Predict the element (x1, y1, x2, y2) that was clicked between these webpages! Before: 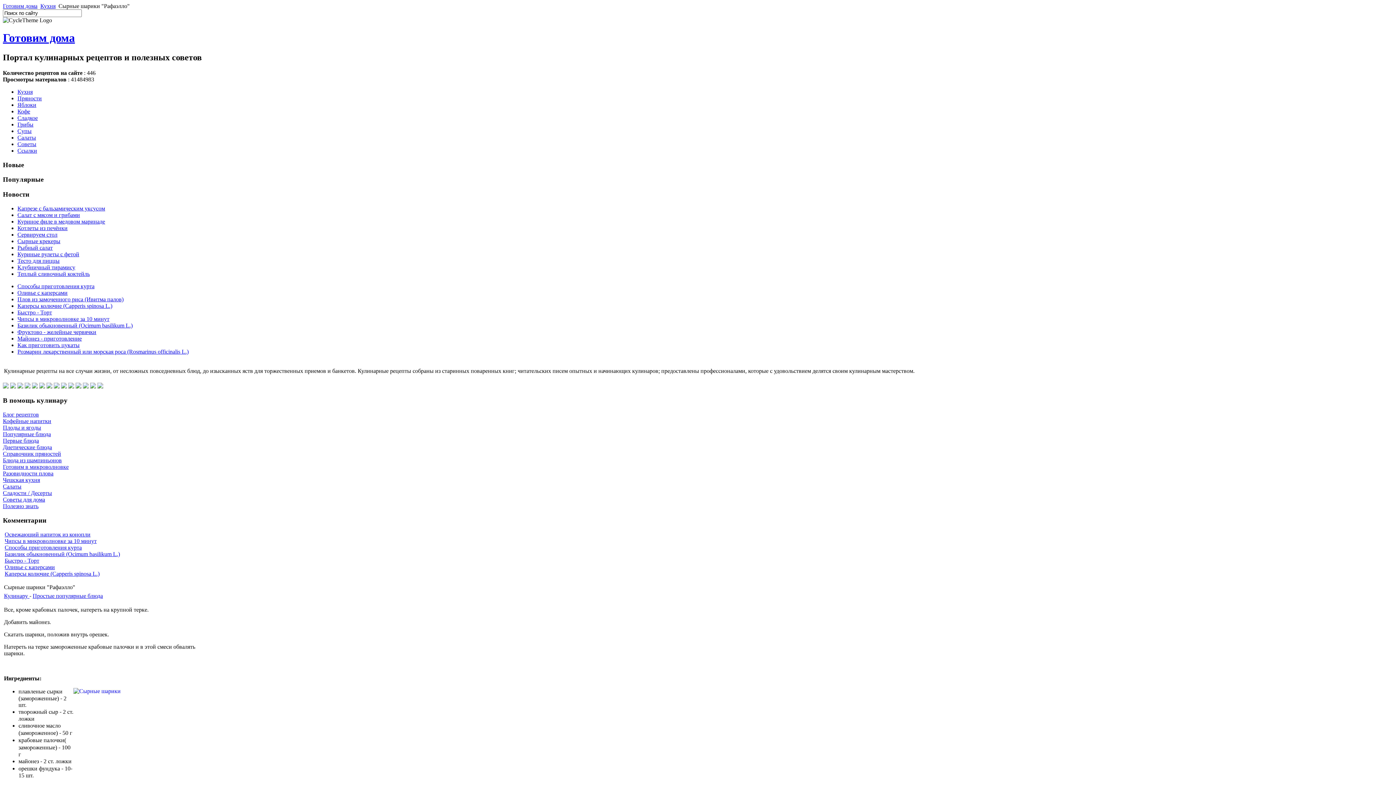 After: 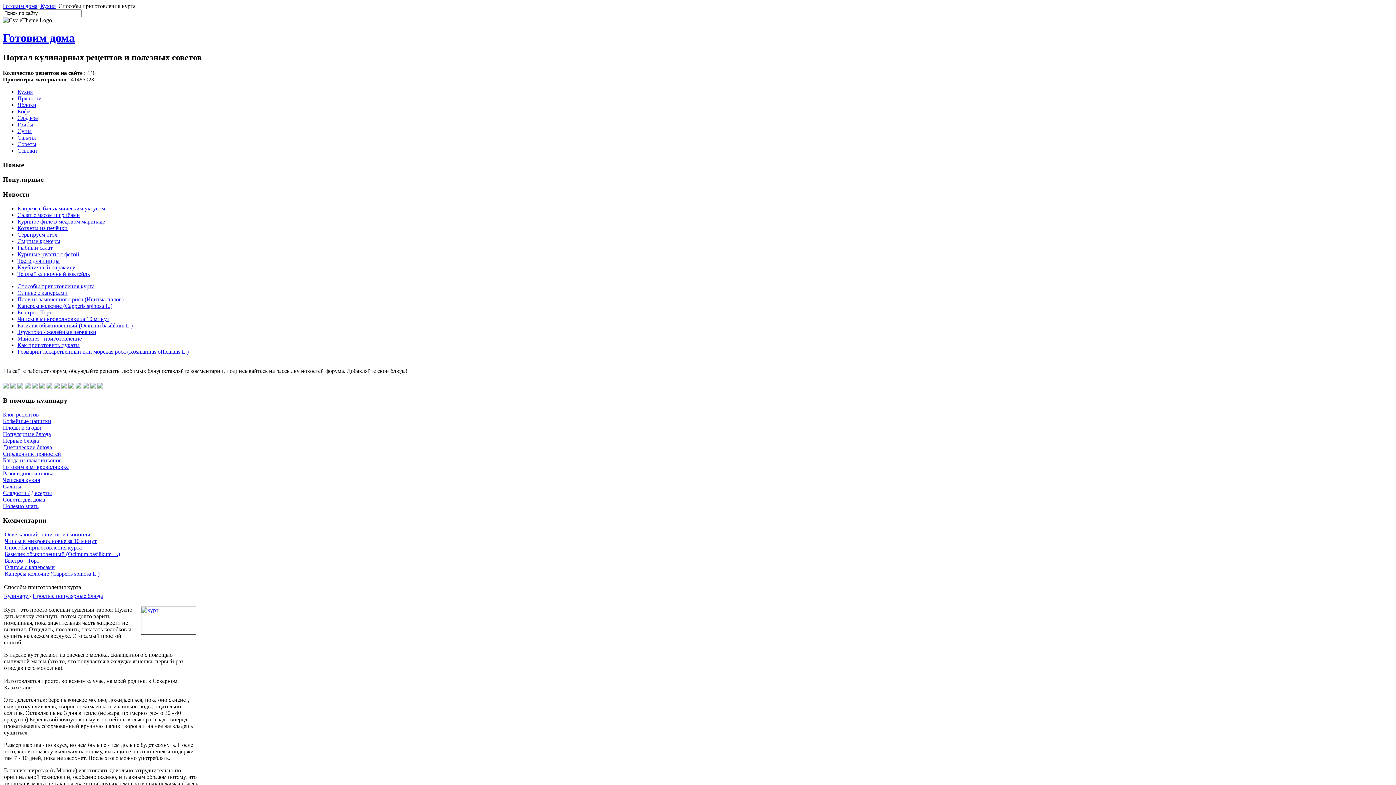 Action: label: Способы приготовления курта bbox: (17, 283, 94, 289)